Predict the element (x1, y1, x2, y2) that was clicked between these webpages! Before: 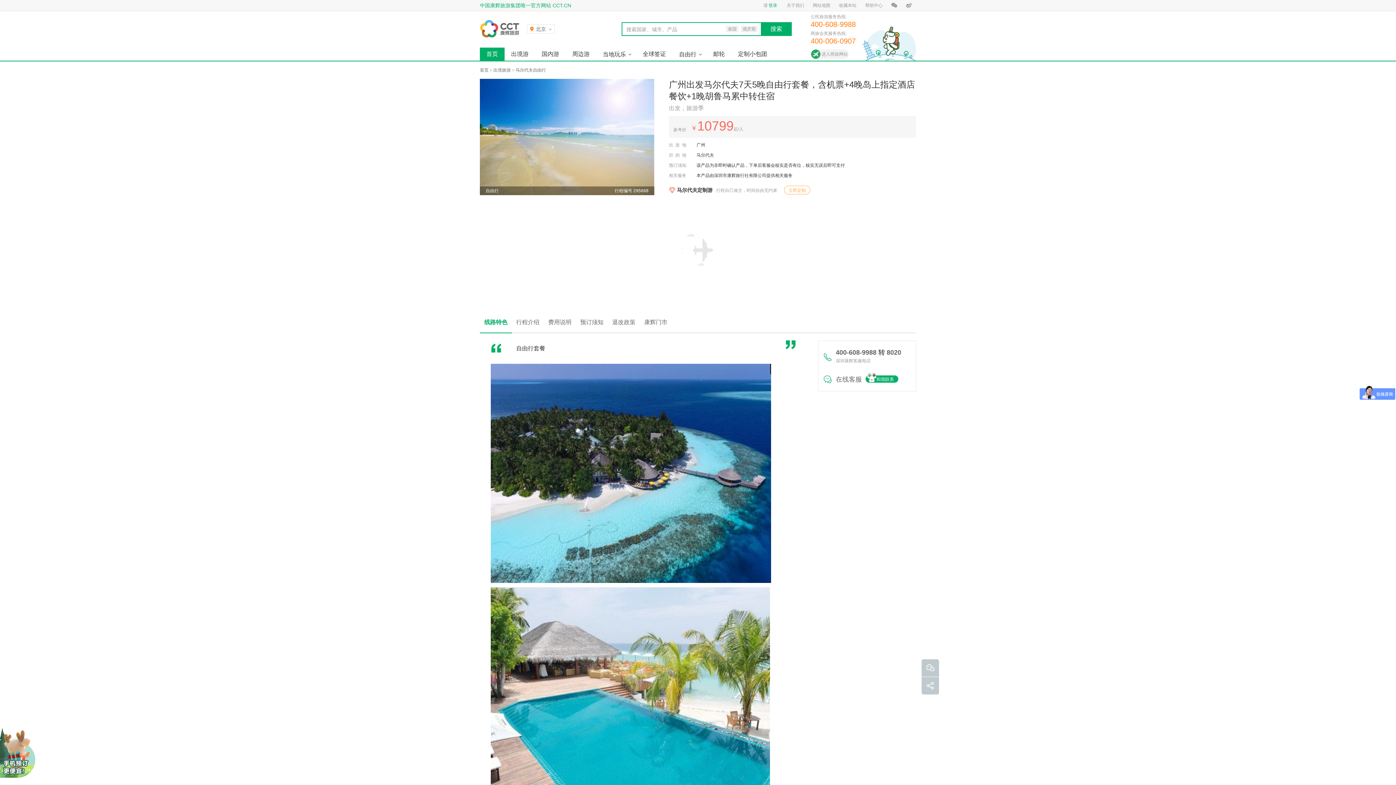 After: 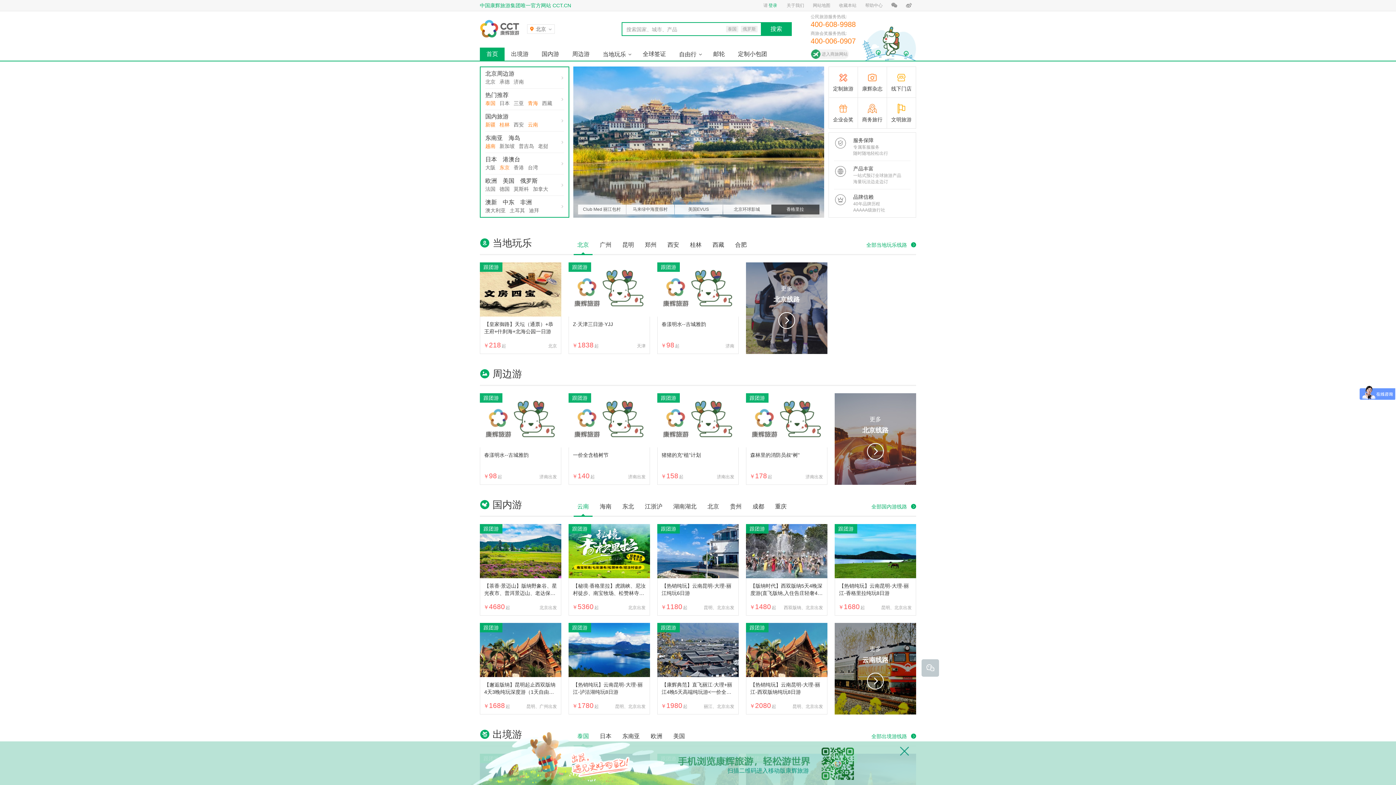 Action: bbox: (480, 19, 520, 37)